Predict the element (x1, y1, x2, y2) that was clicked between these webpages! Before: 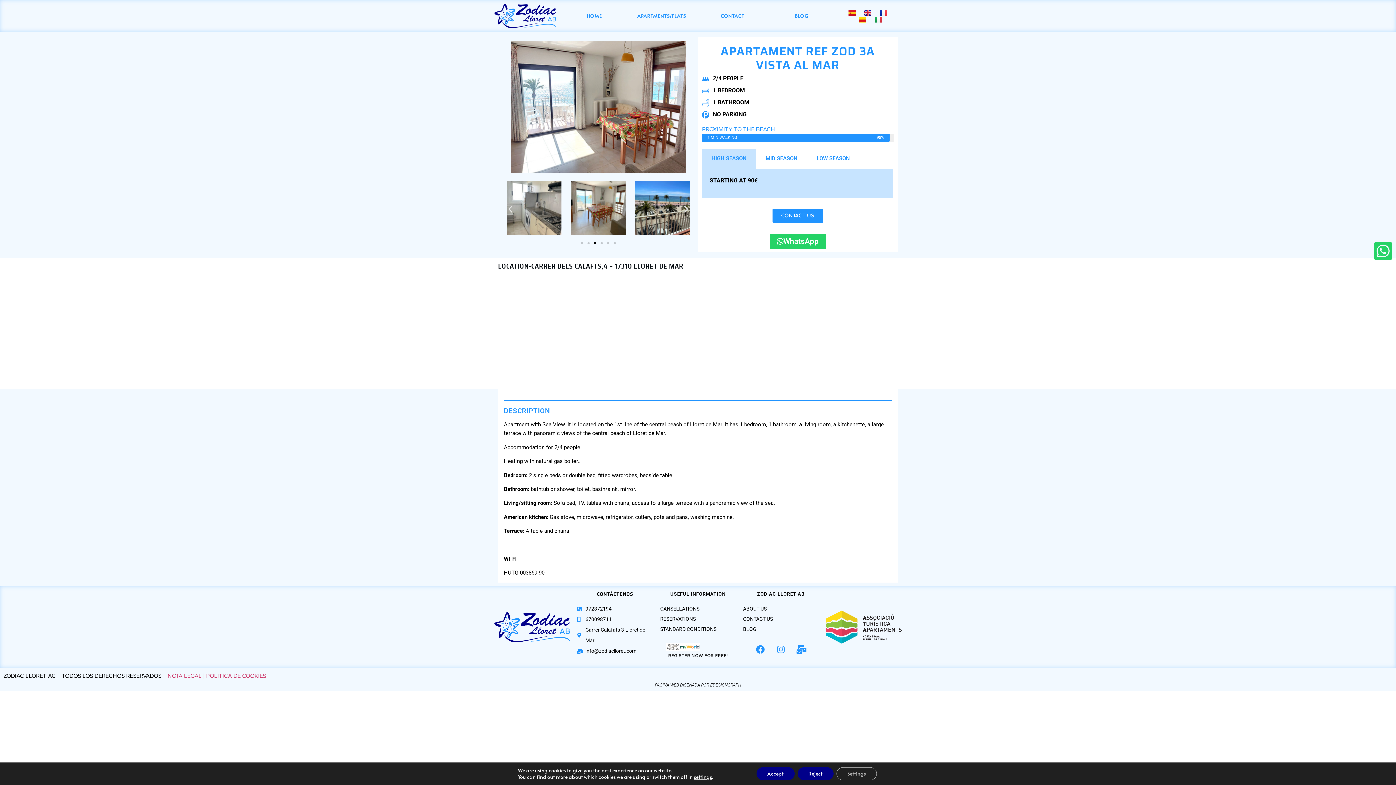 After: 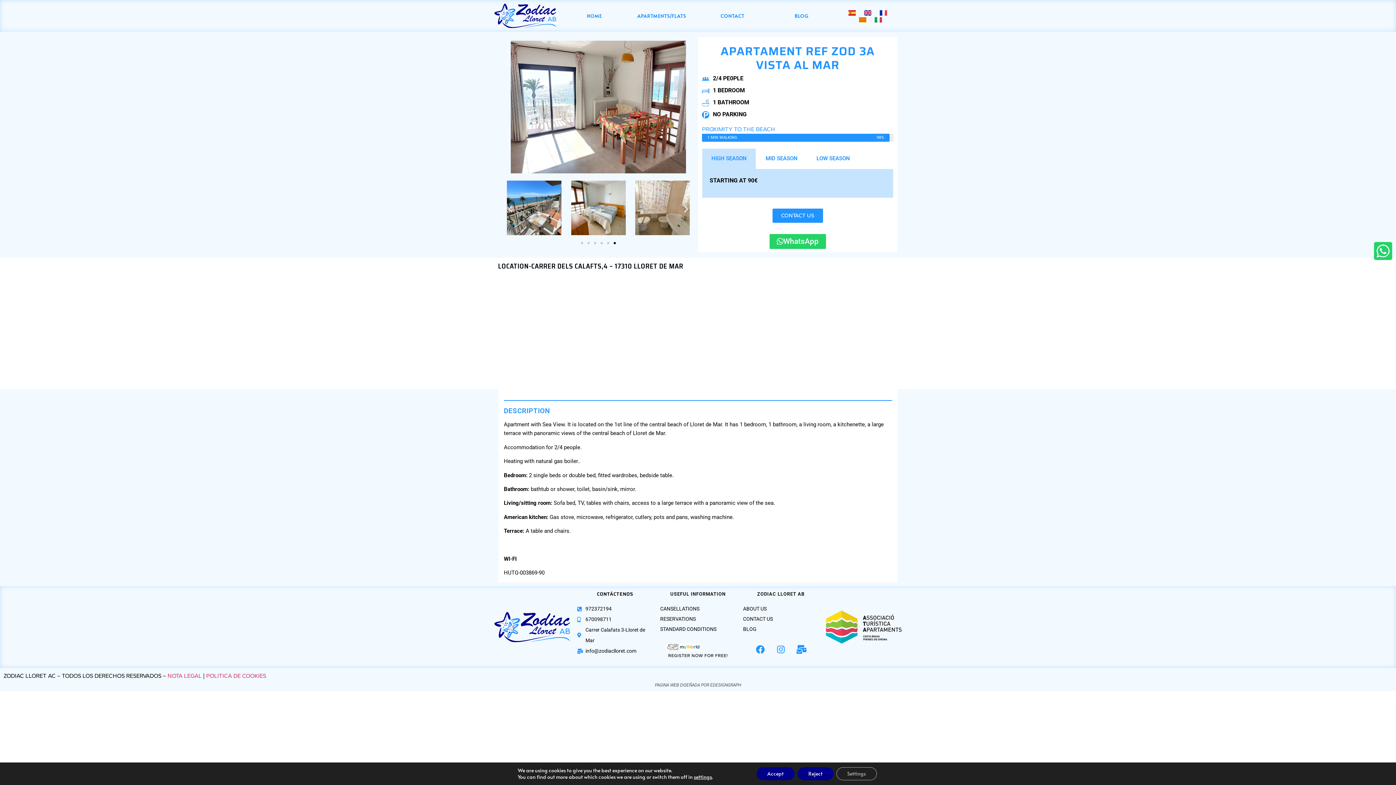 Action: label: Go to slide 6 bbox: (613, 242, 615, 244)